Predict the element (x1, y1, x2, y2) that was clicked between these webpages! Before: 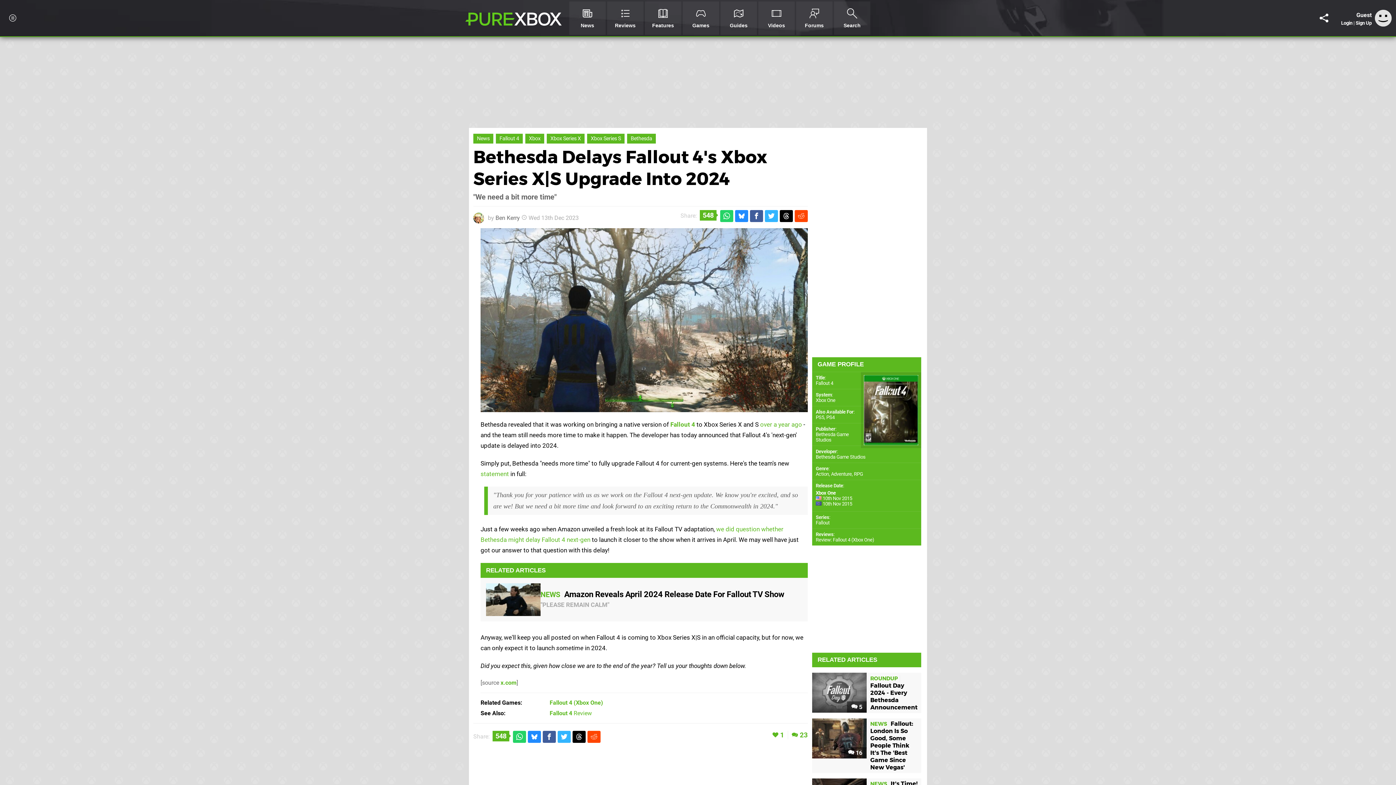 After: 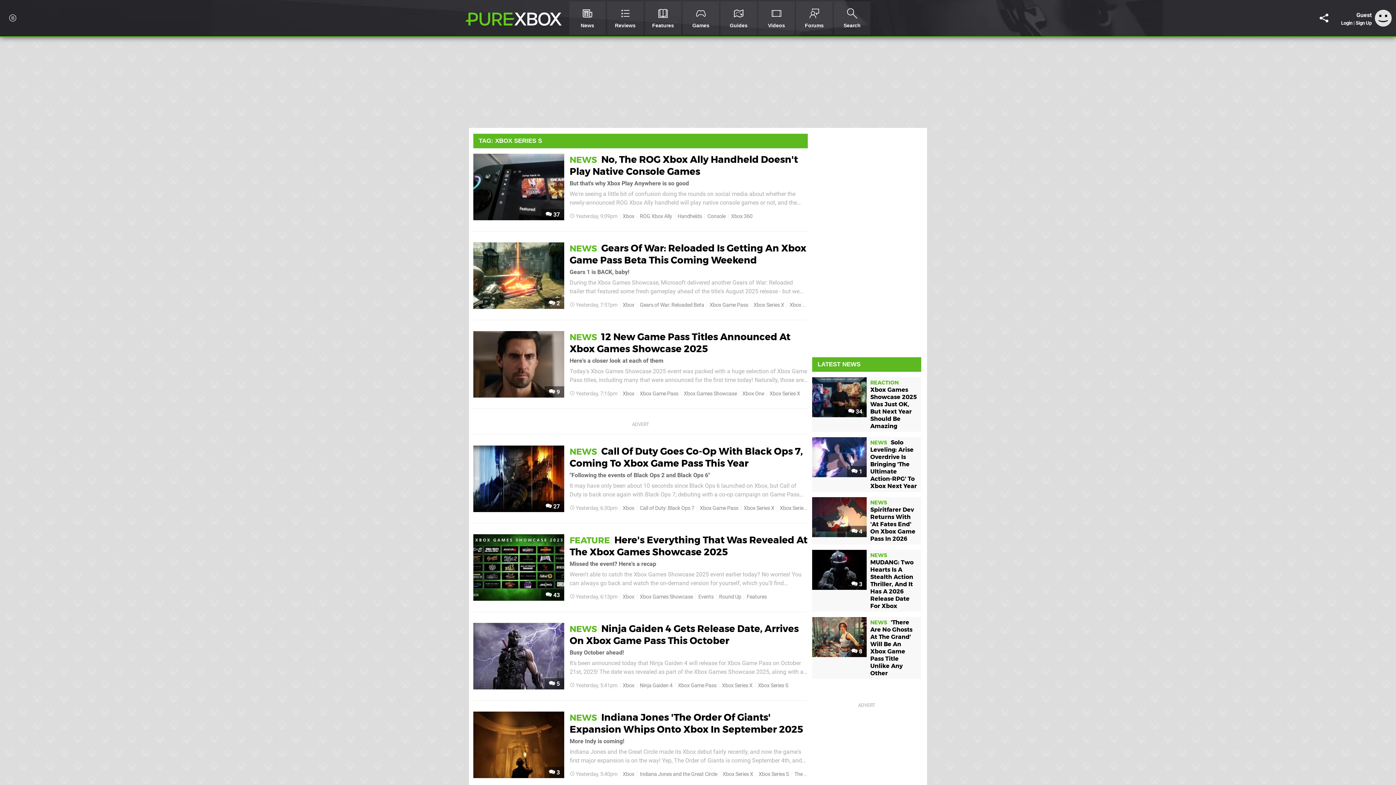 Action: label: Xbox Series S bbox: (587, 133, 624, 143)